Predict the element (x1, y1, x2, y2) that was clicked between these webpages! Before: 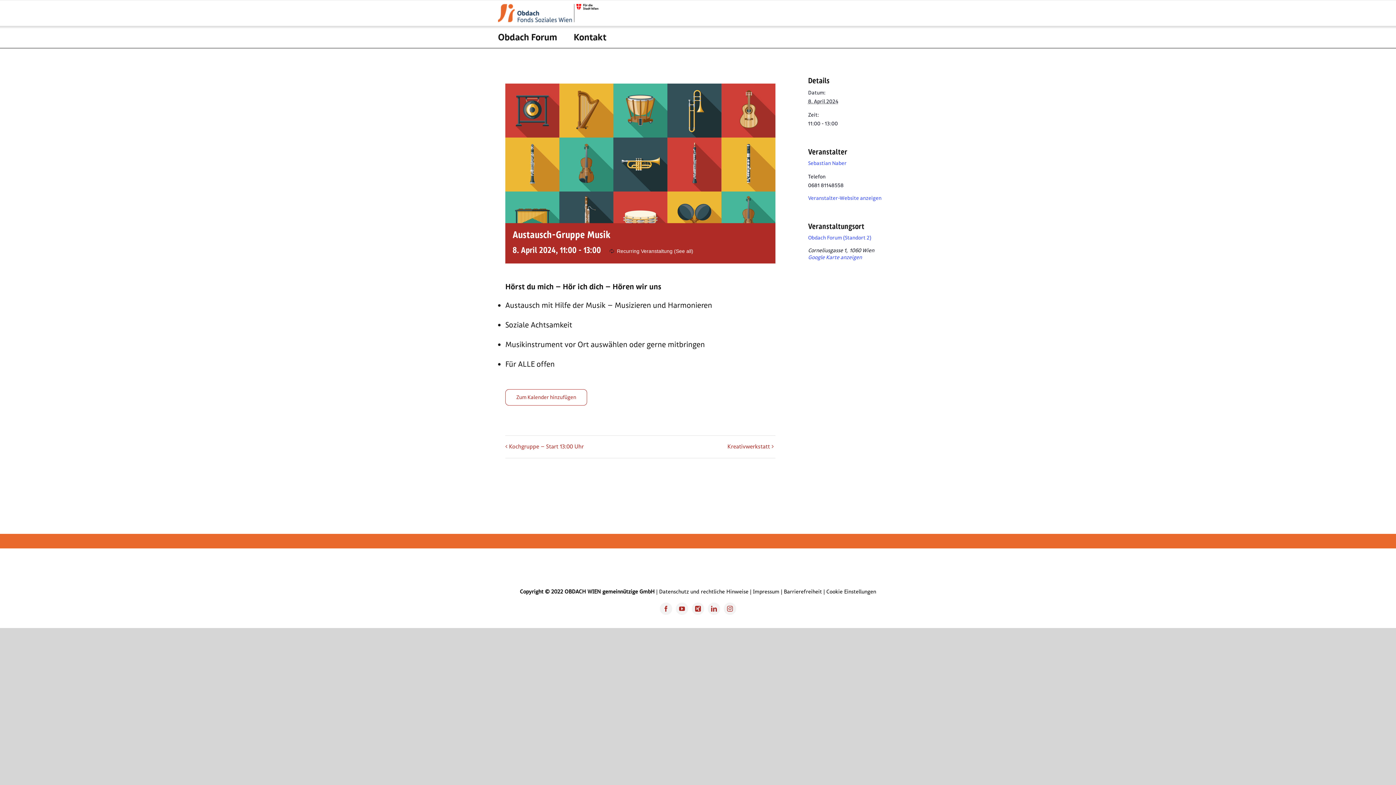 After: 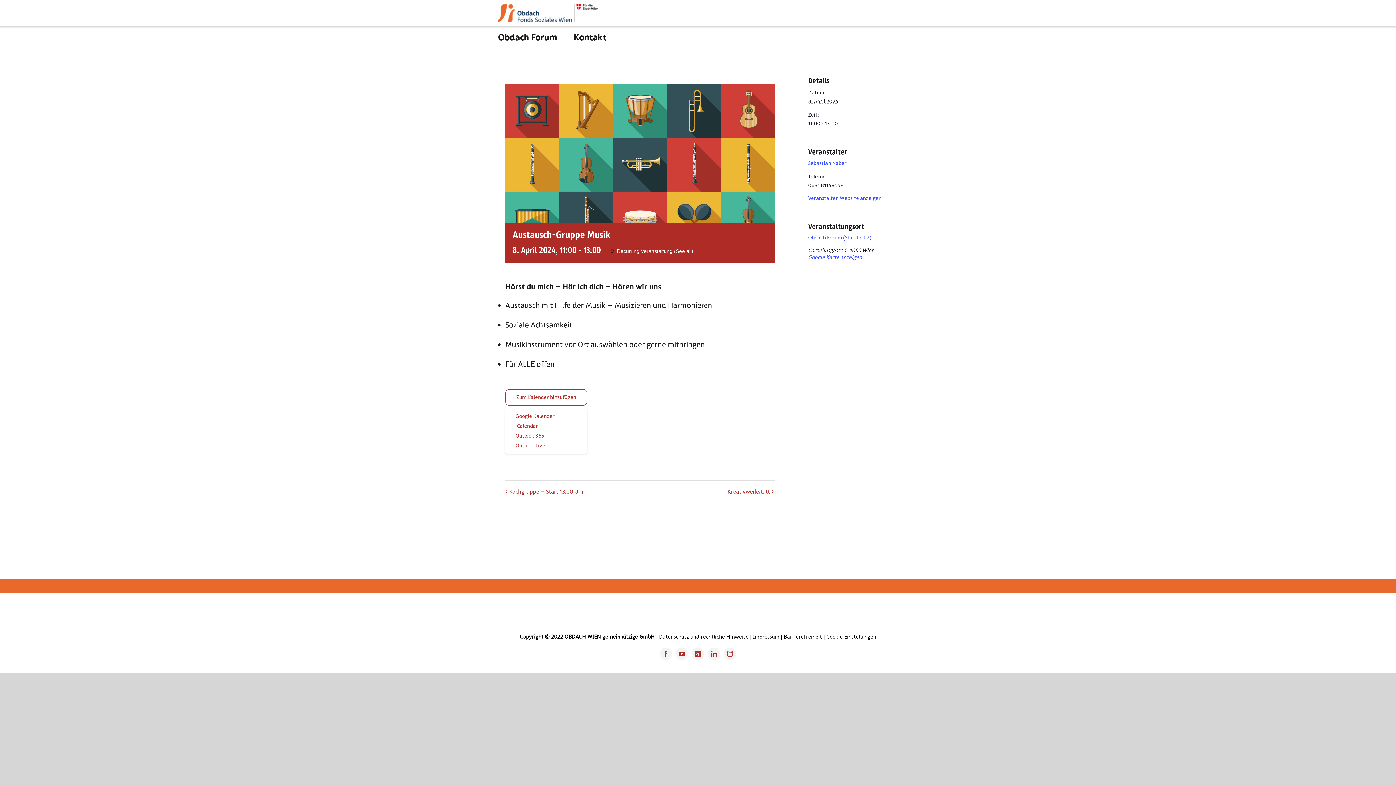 Action: bbox: (516, 394, 576, 400) label: Zeige Links an um Veranstaltungen zu deinem Kalender hinzuzufügen